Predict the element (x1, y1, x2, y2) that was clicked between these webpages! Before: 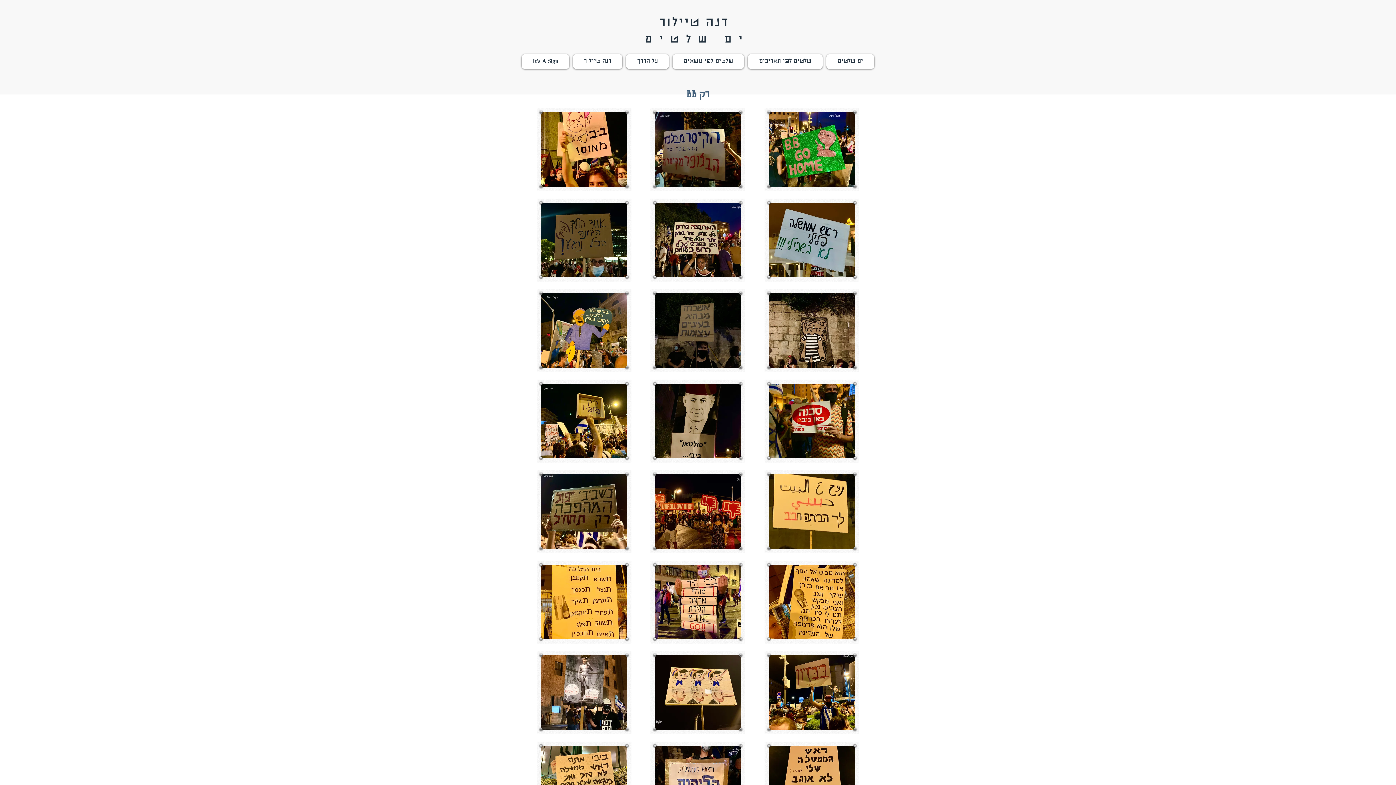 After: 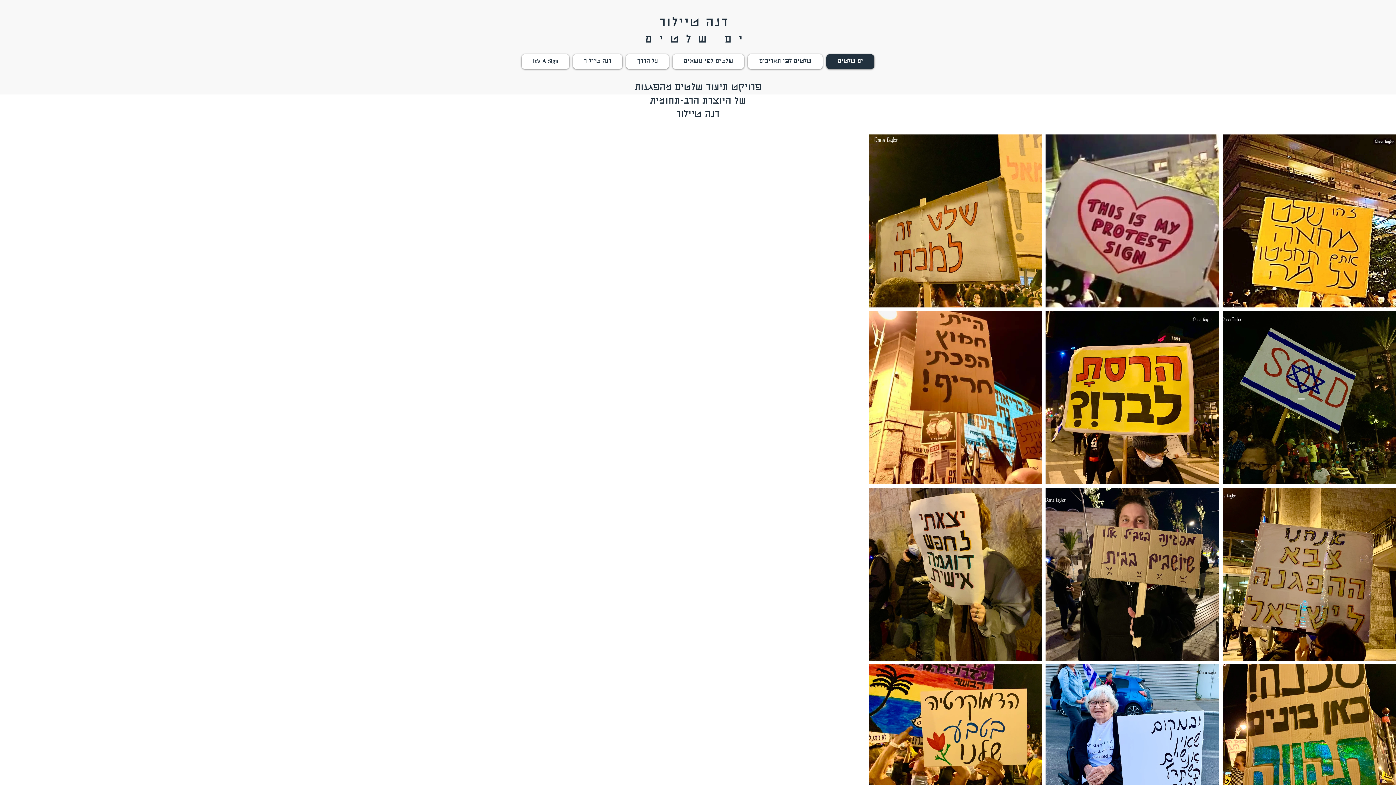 Action: bbox: (826, 54, 874, 69) label: ים שלטים